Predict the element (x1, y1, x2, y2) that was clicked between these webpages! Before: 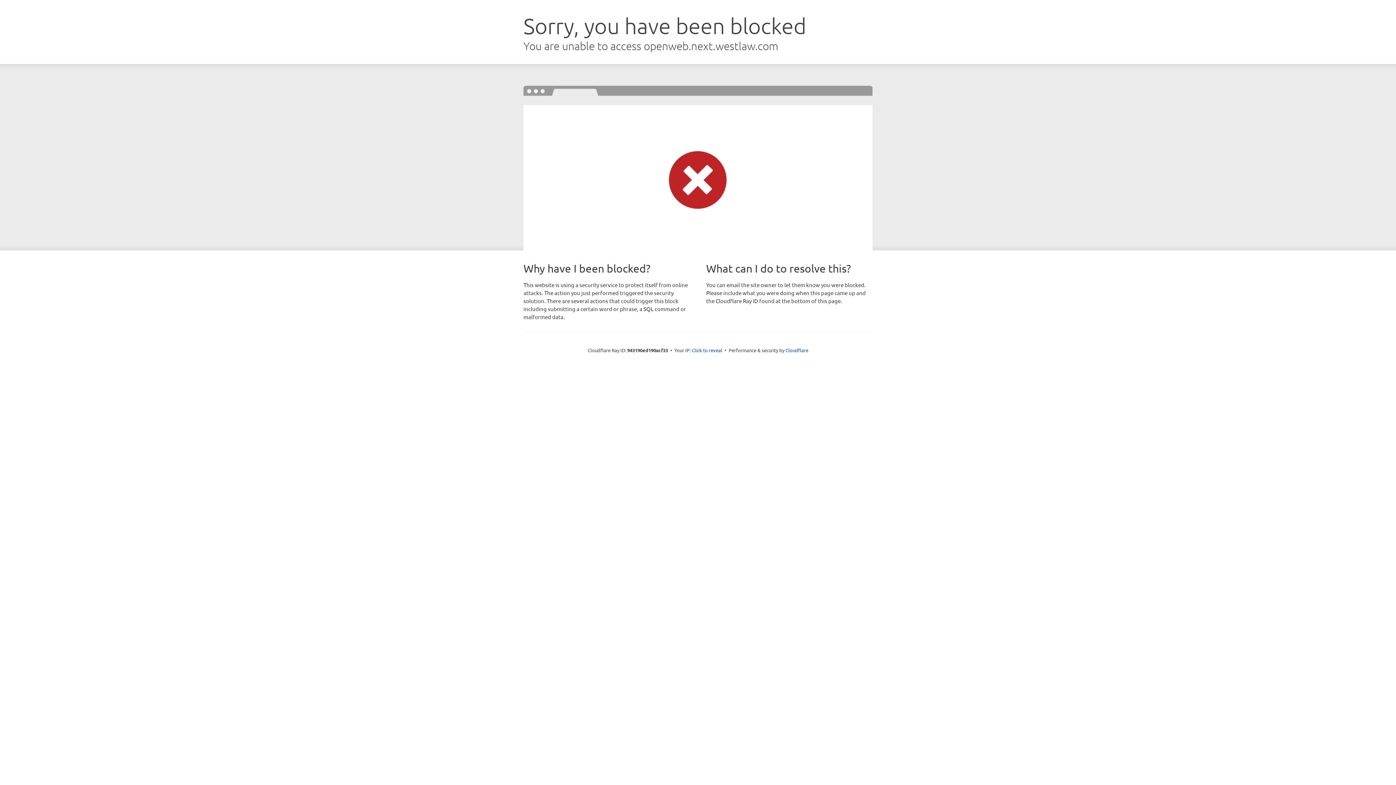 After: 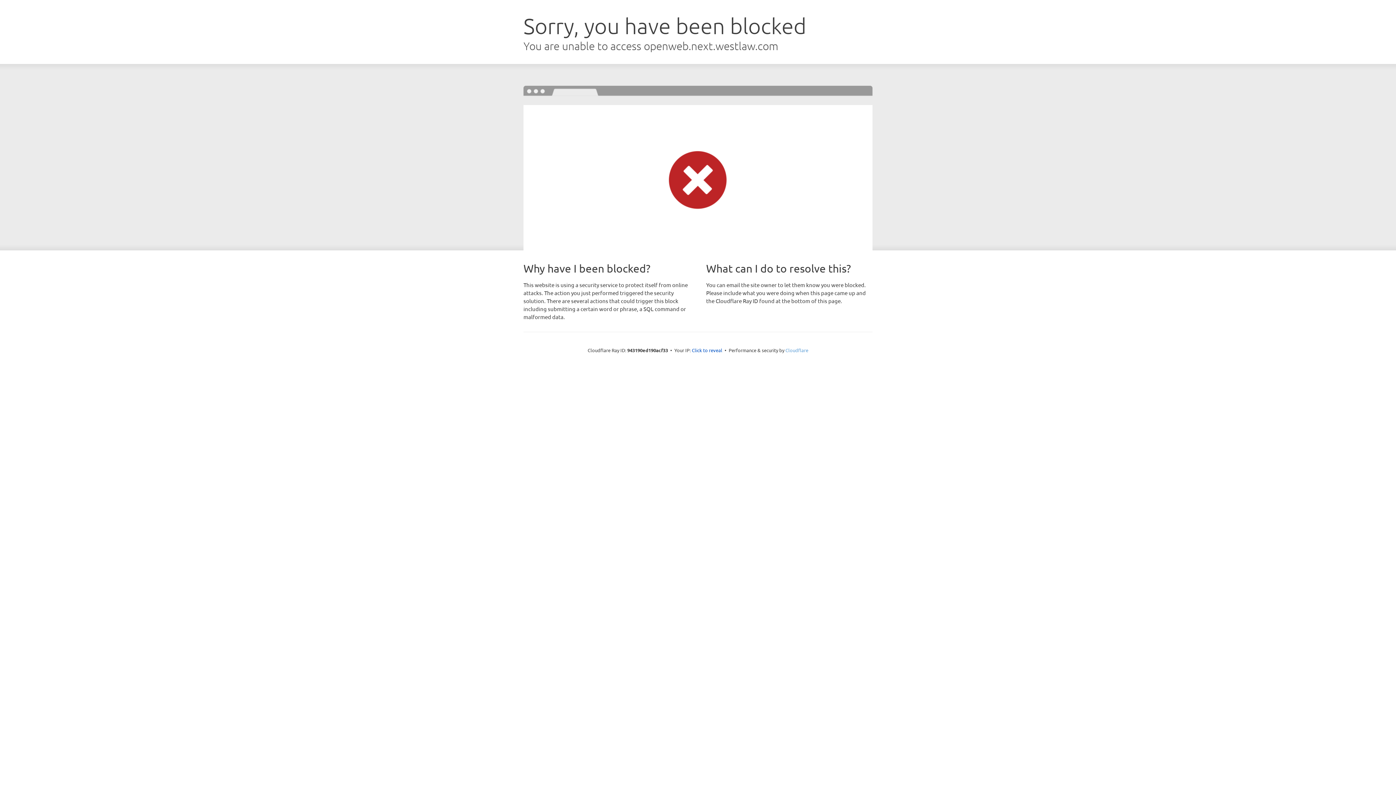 Action: label: Cloudflare bbox: (785, 347, 808, 353)